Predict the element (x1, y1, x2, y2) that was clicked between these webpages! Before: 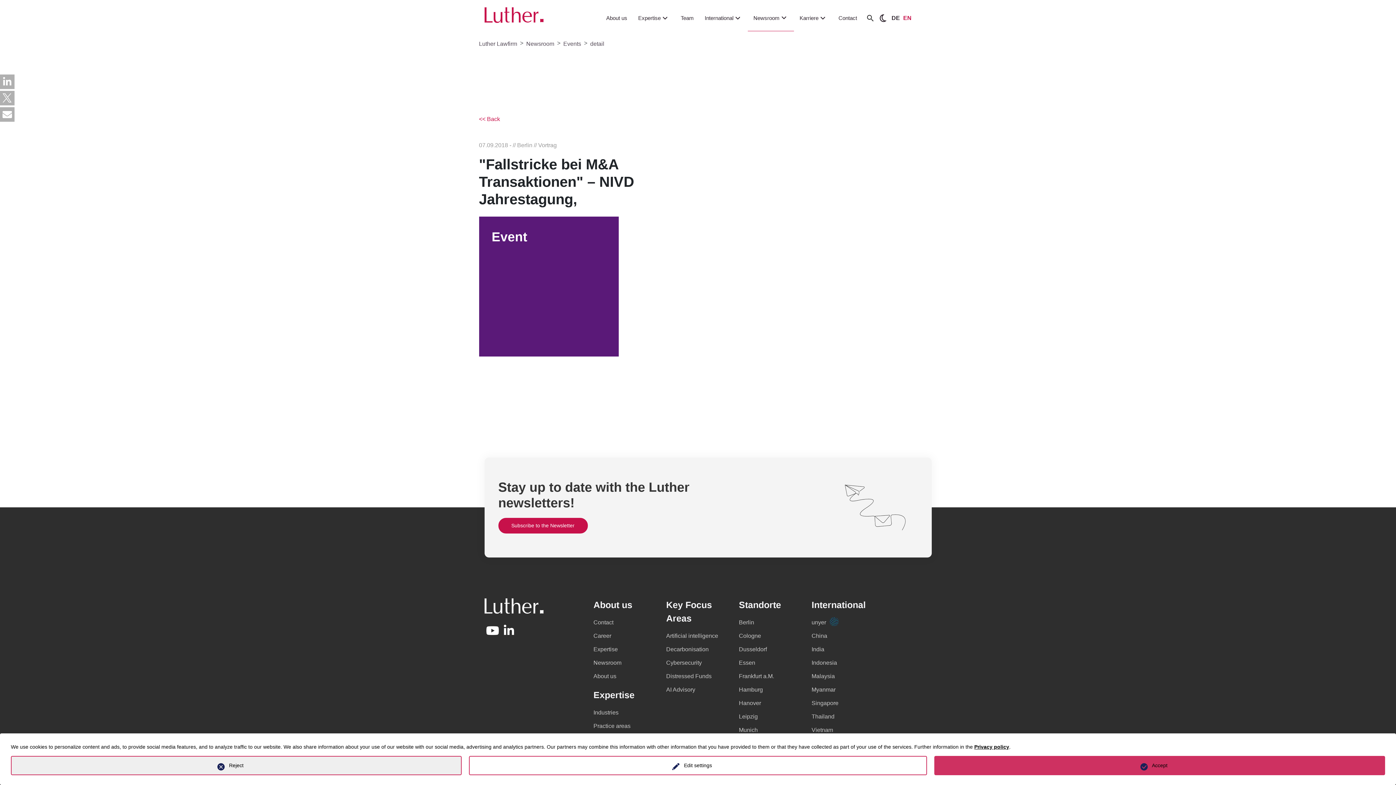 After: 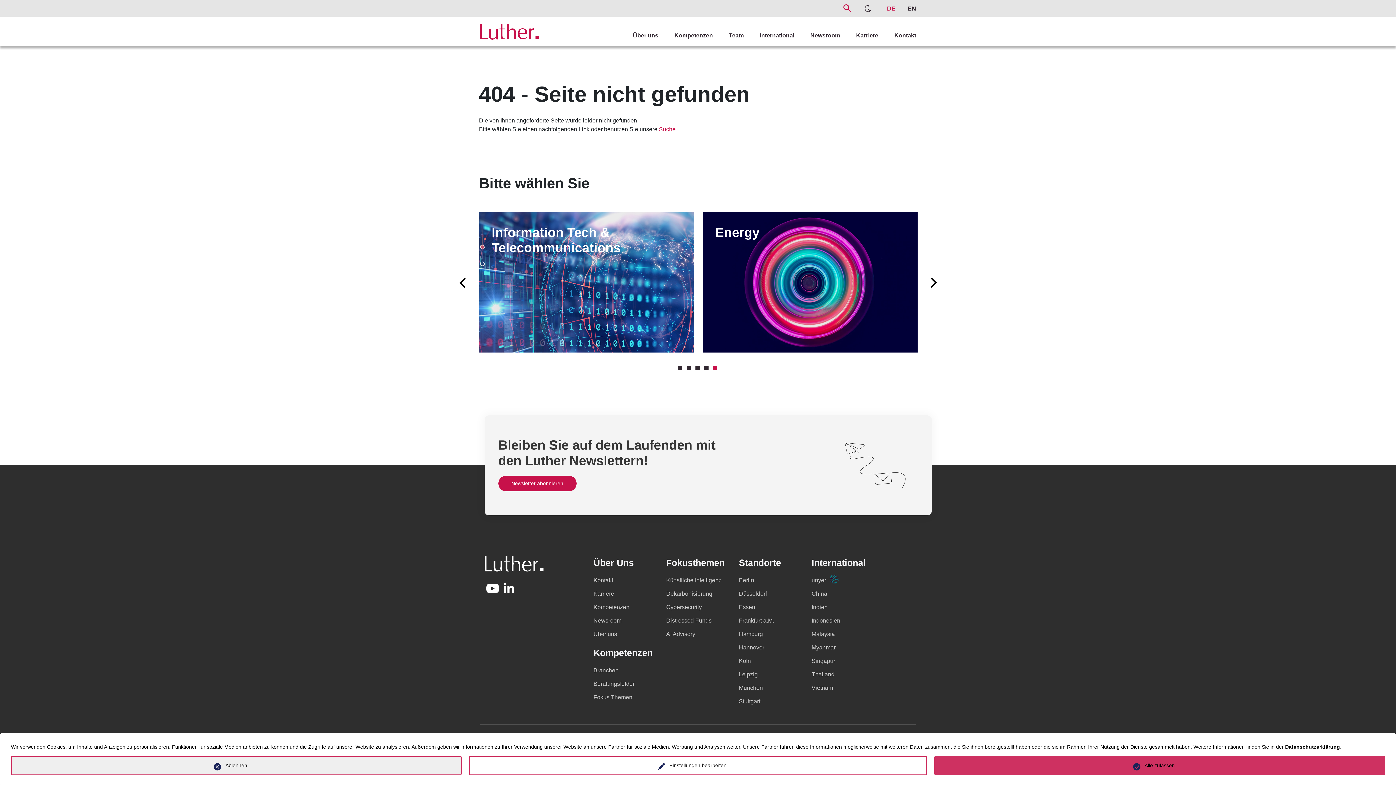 Action: label: DE bbox: (889, 13, 900, 22)